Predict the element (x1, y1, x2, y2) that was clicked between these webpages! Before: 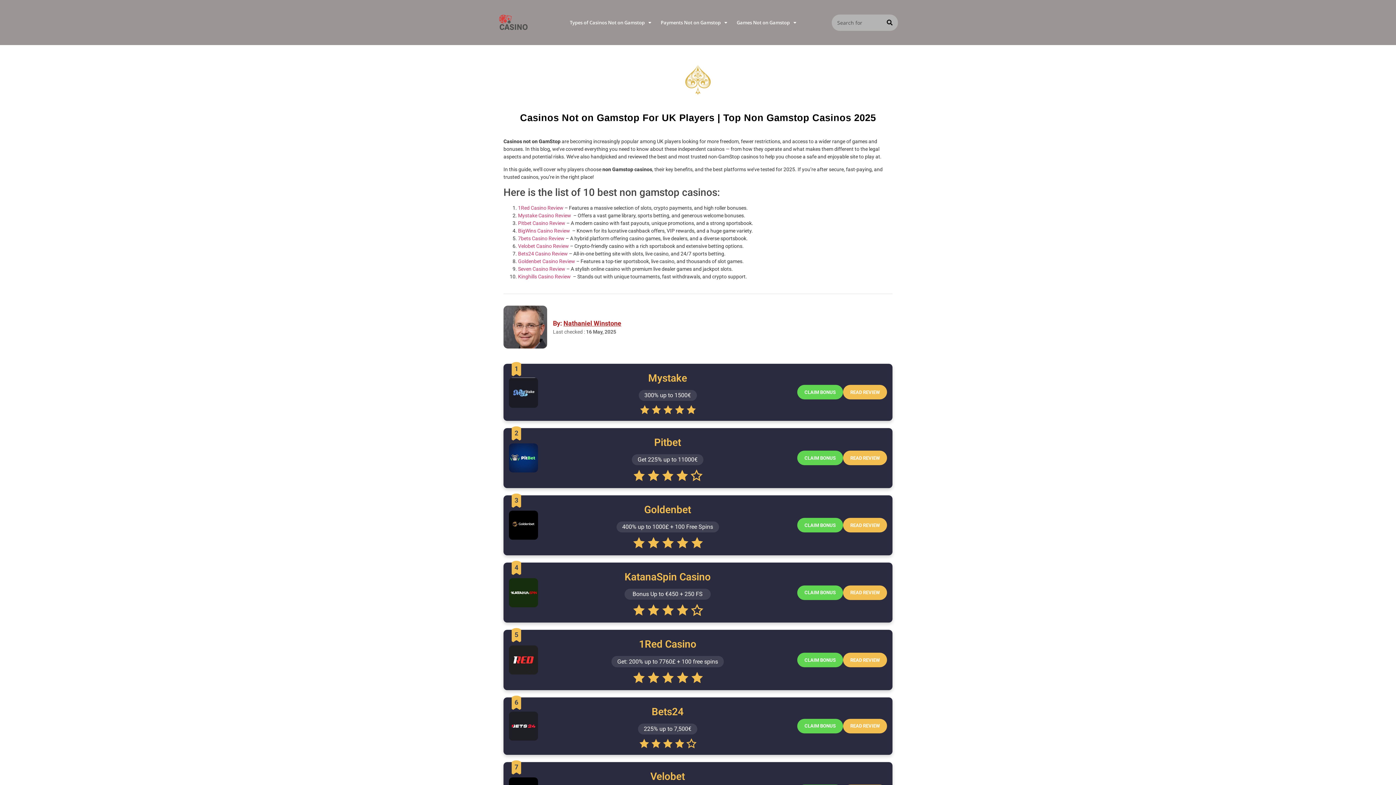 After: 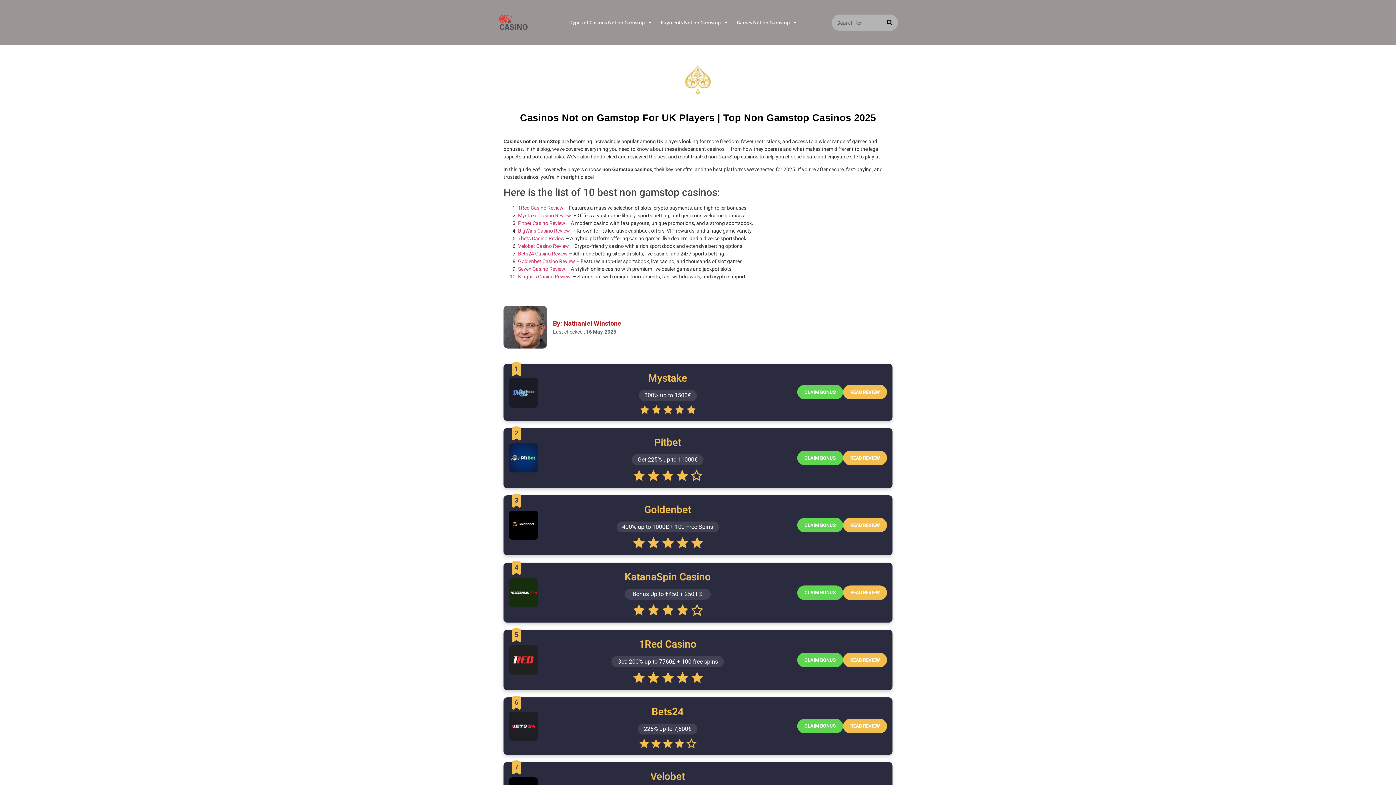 Action: bbox: (494, 3, 532, 41)